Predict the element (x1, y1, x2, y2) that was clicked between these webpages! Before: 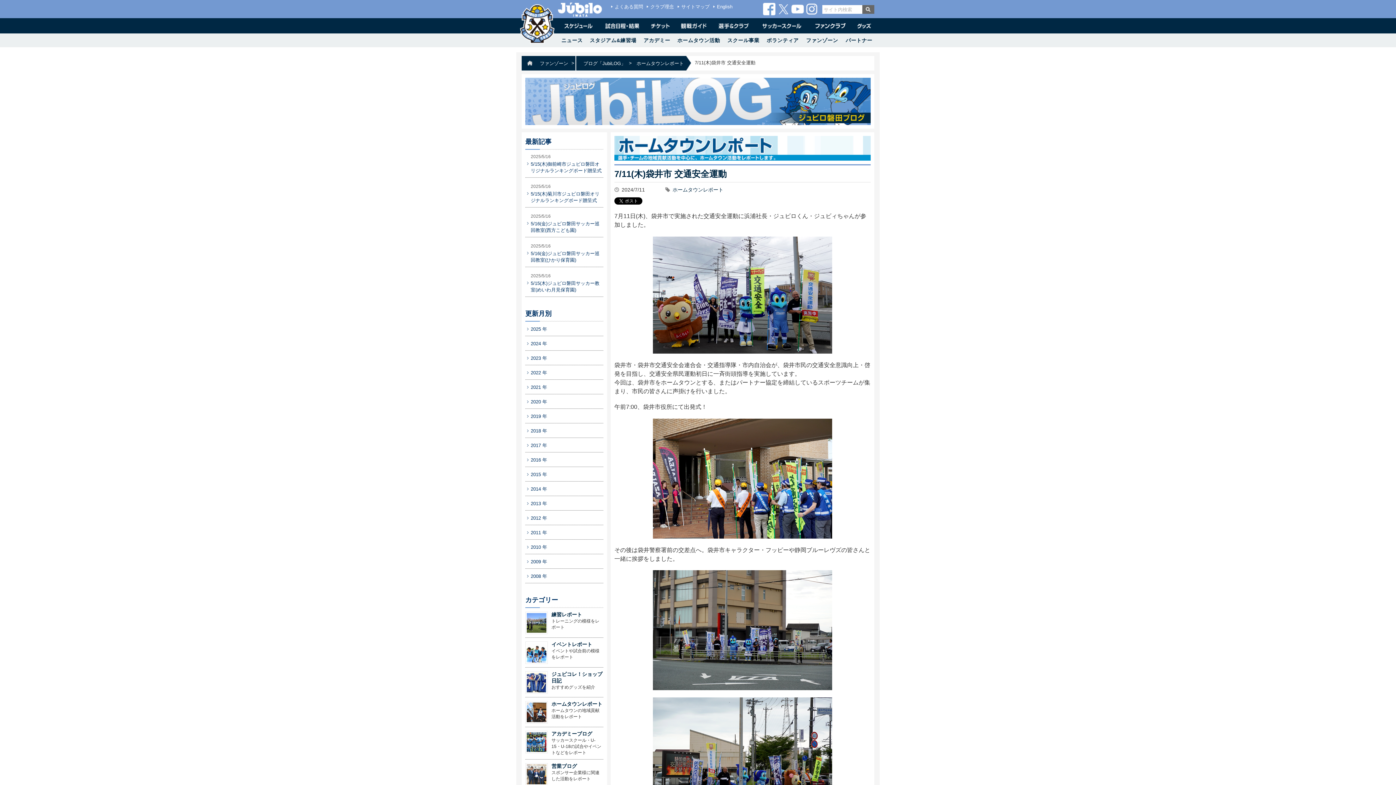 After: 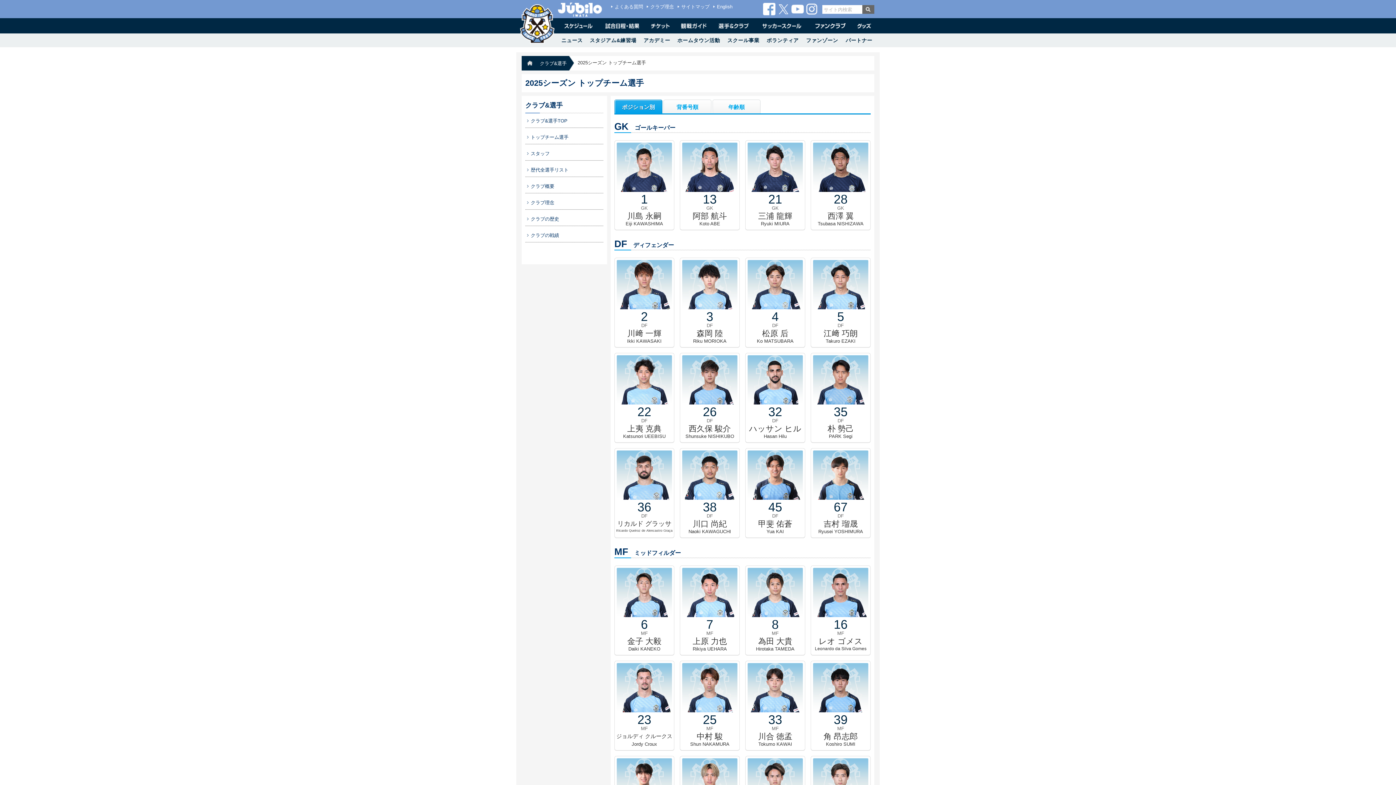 Action: bbox: (712, 18, 755, 33)